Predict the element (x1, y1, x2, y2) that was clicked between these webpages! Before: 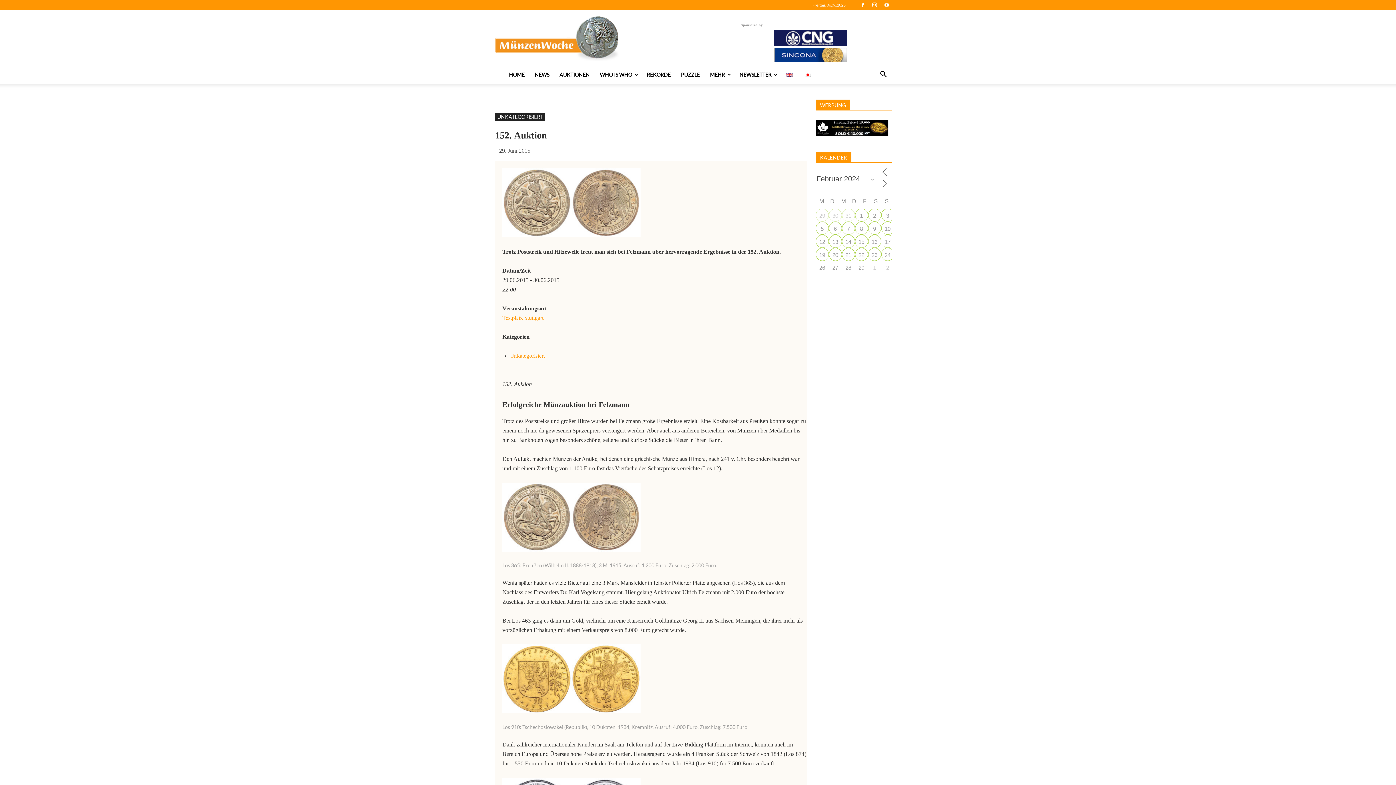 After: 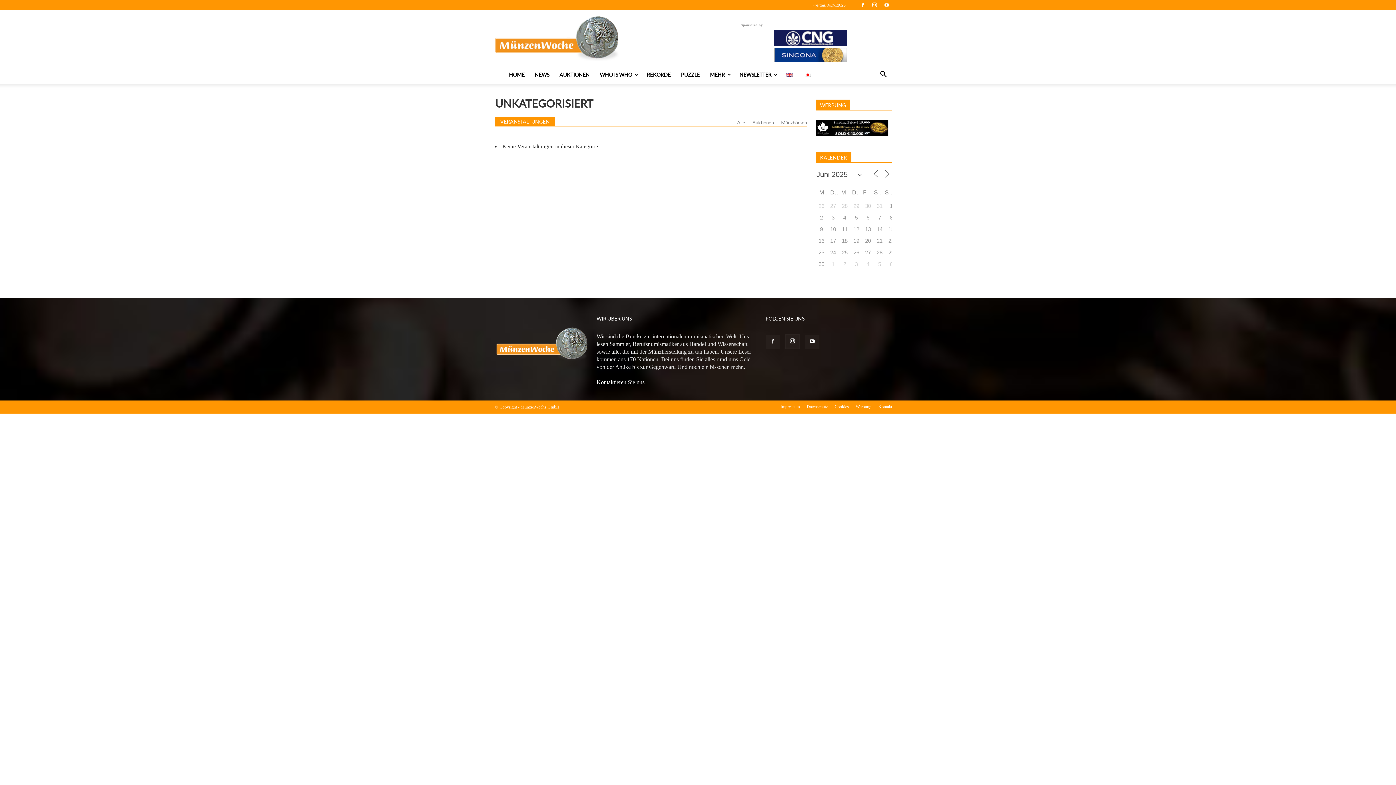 Action: label: Unkategorisiert bbox: (510, 353, 545, 358)